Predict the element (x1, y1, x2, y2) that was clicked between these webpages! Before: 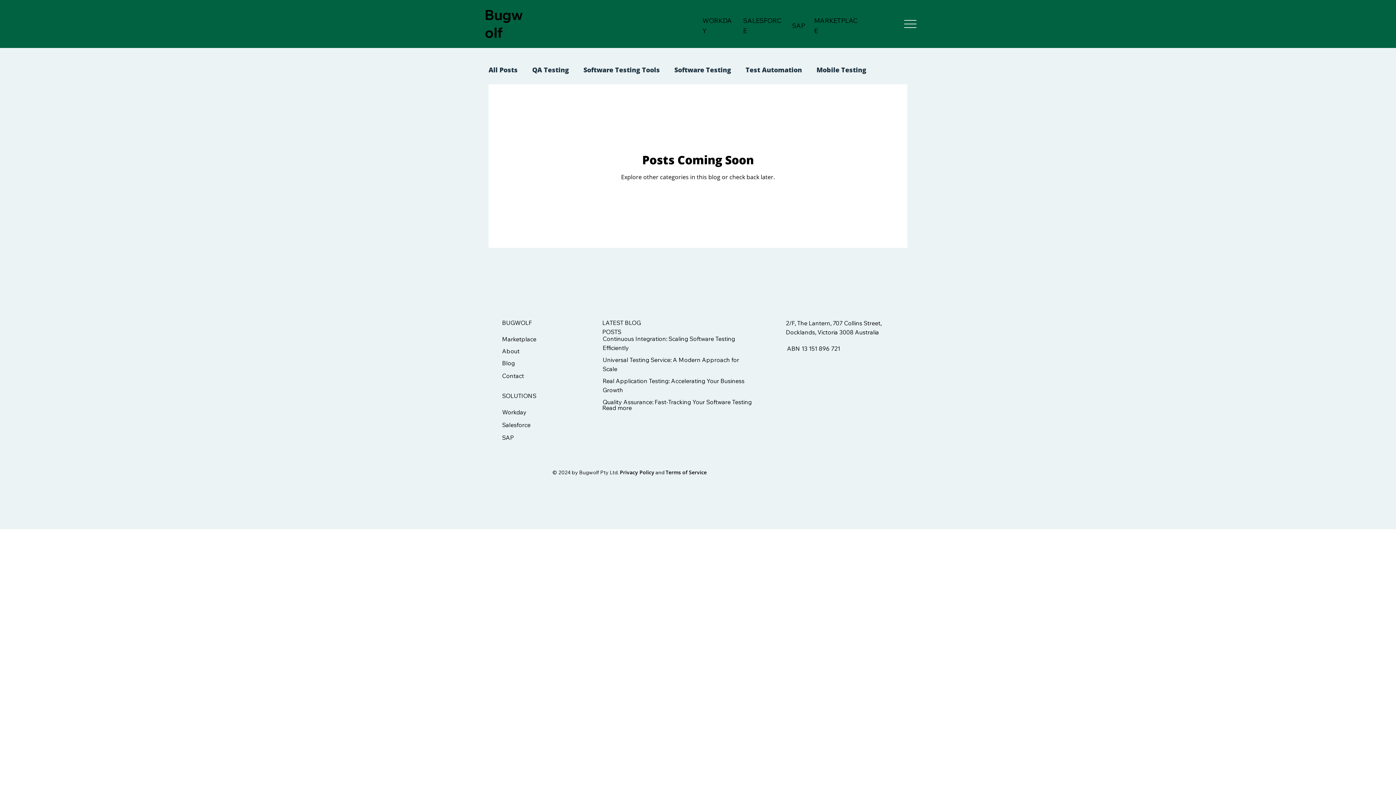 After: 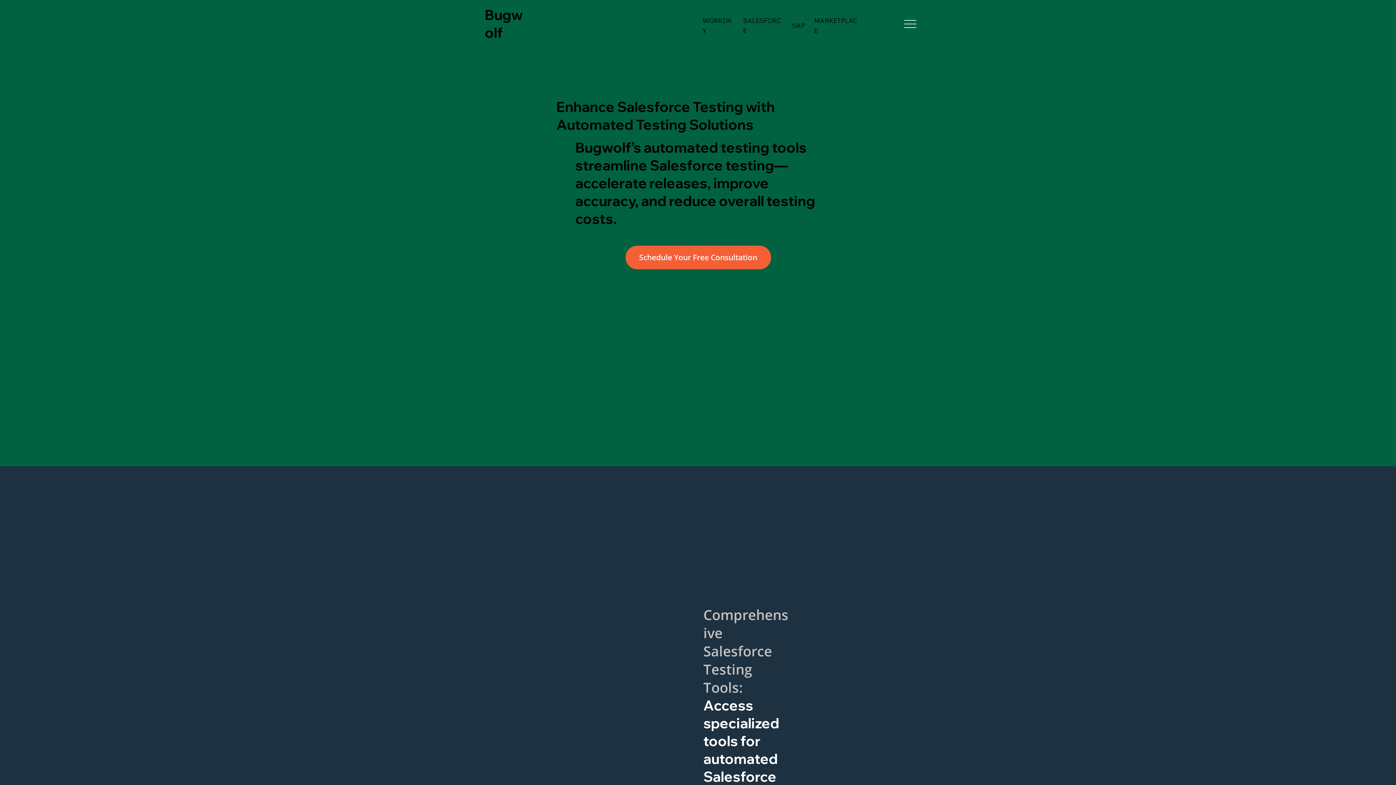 Action: label: Salesforce bbox: (502, 421, 530, 428)